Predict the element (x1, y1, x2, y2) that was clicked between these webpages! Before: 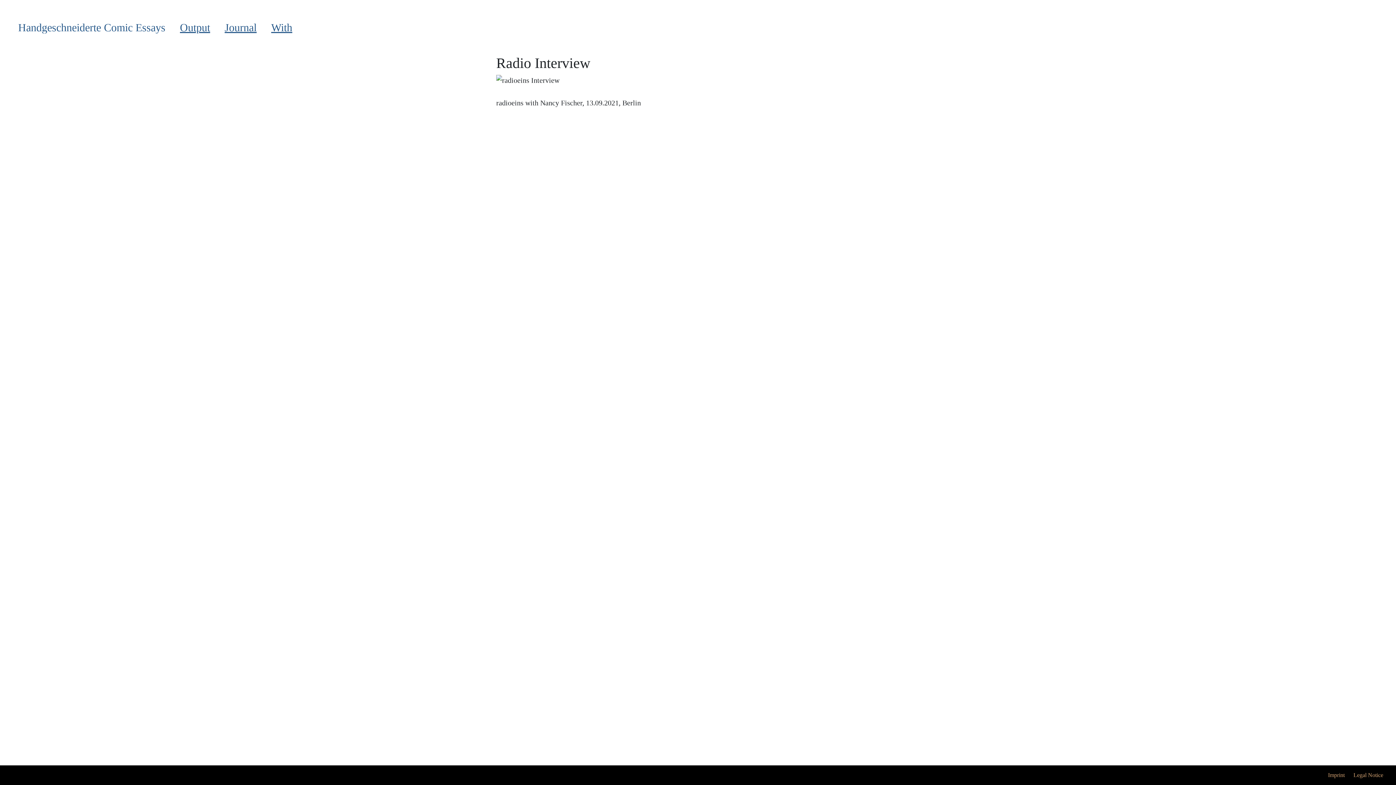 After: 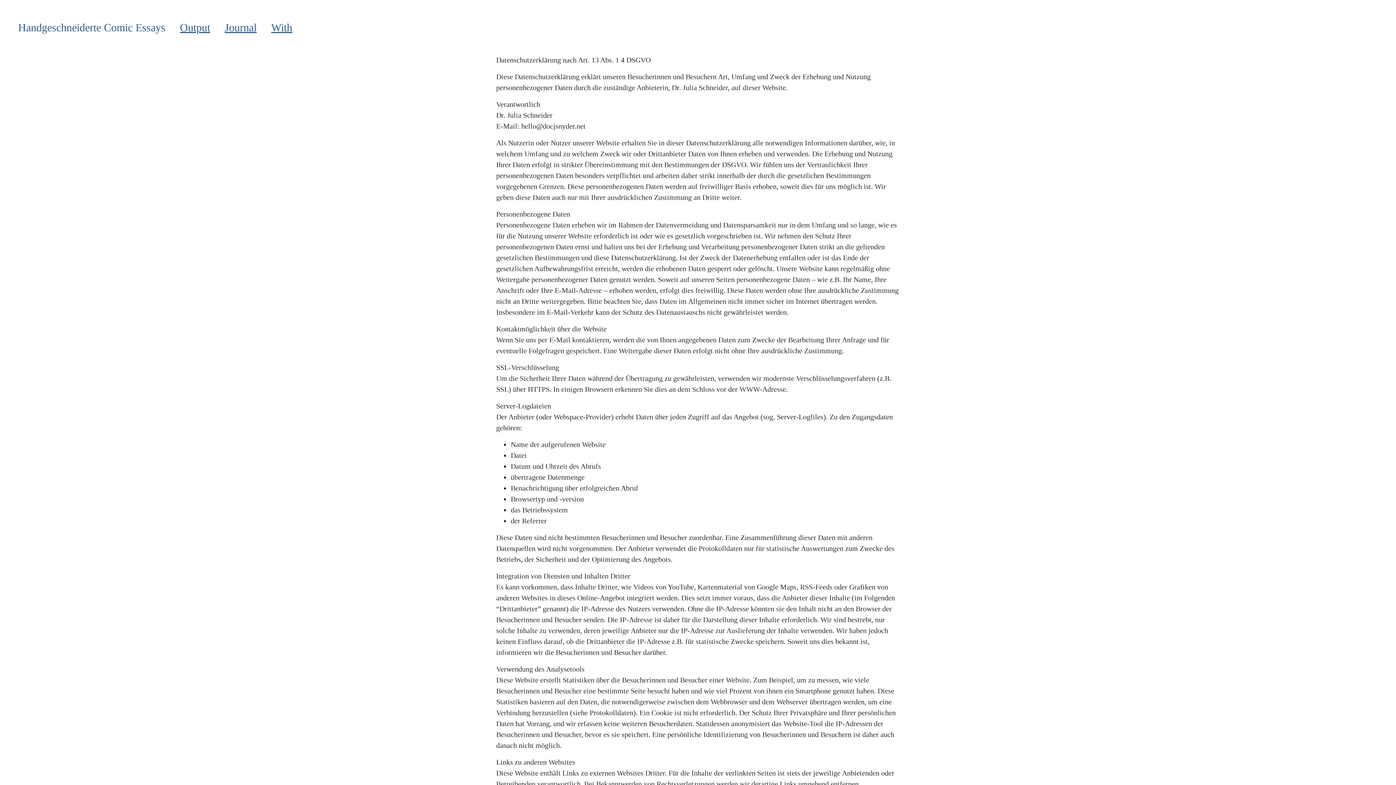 Action: label: Legal Notice bbox: (1353, 772, 1383, 778)